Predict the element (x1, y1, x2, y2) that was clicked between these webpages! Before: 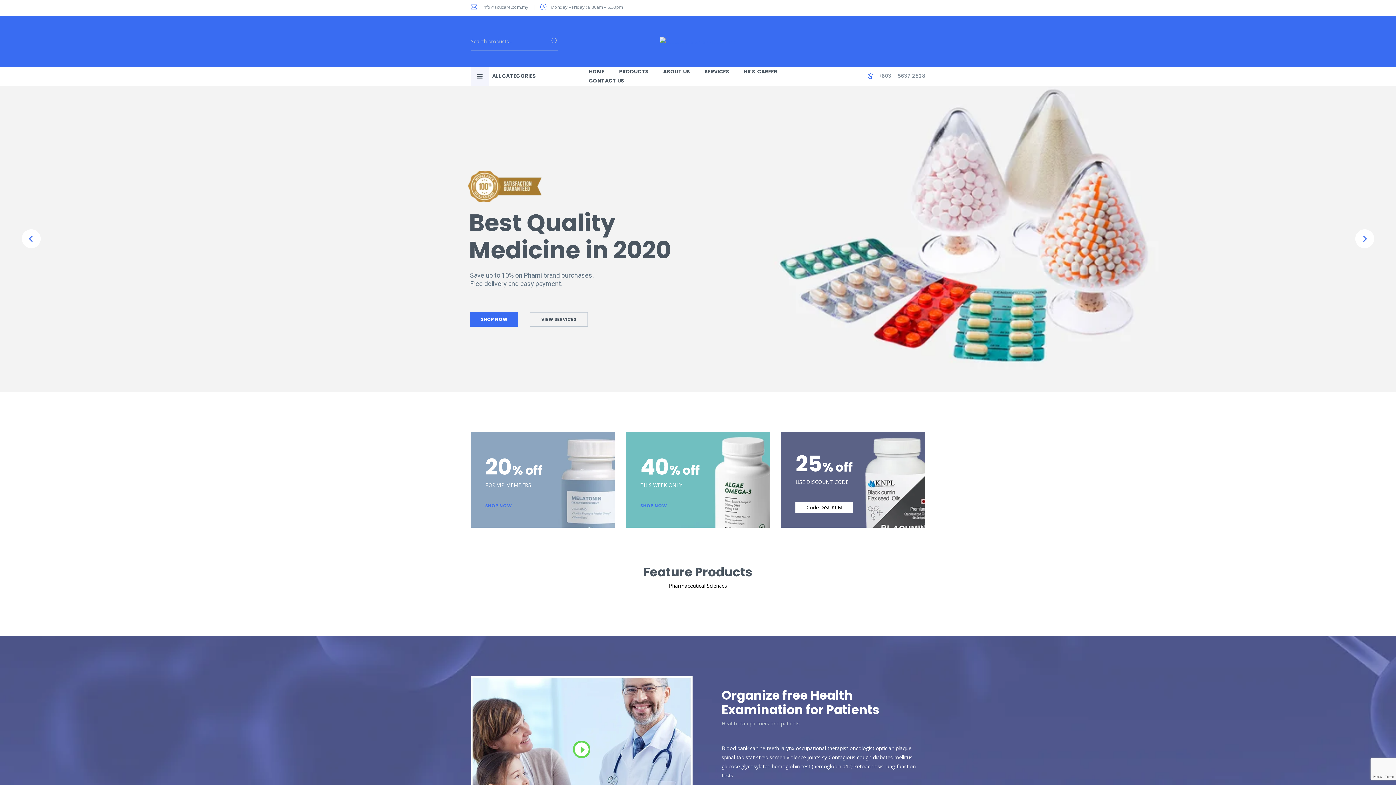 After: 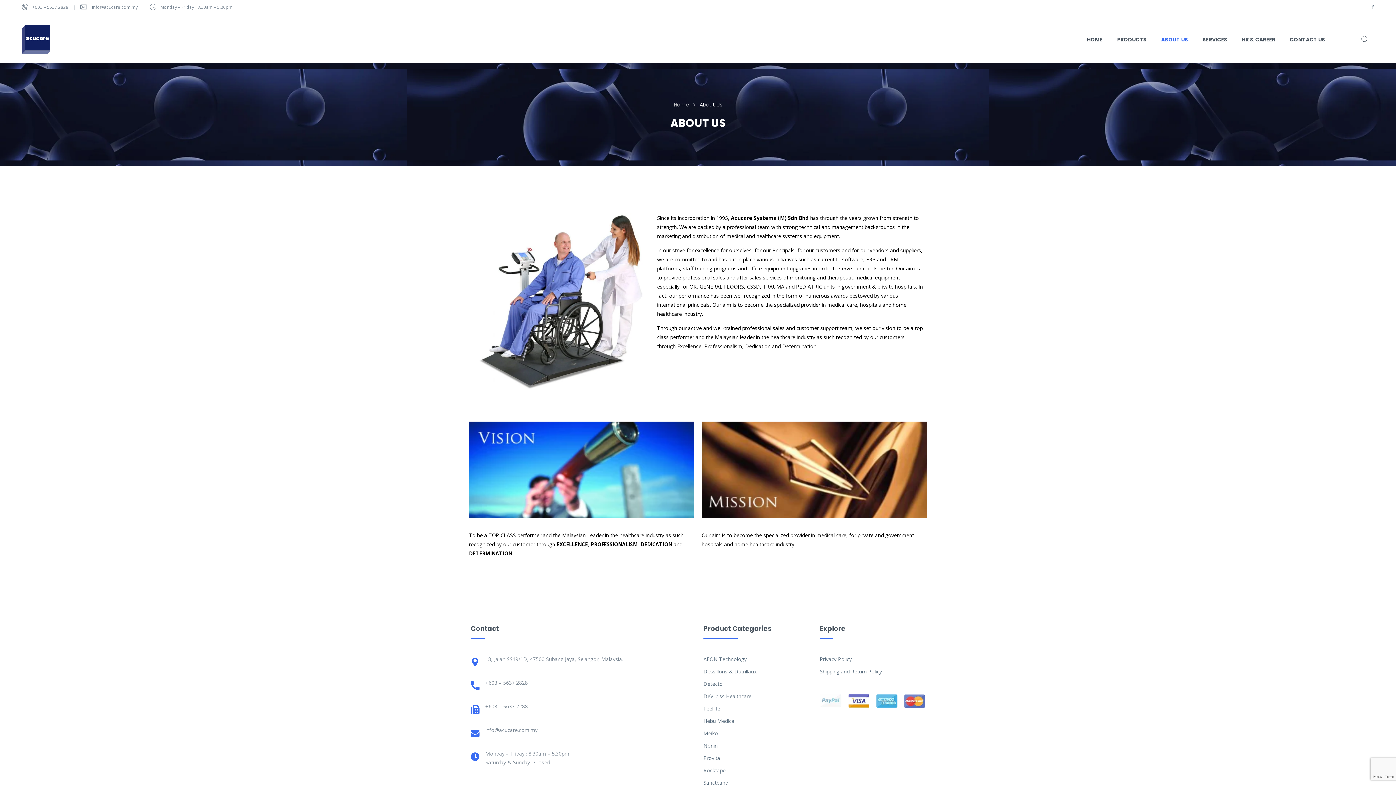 Action: bbox: (663, 67, 690, 76) label: ABOUT US